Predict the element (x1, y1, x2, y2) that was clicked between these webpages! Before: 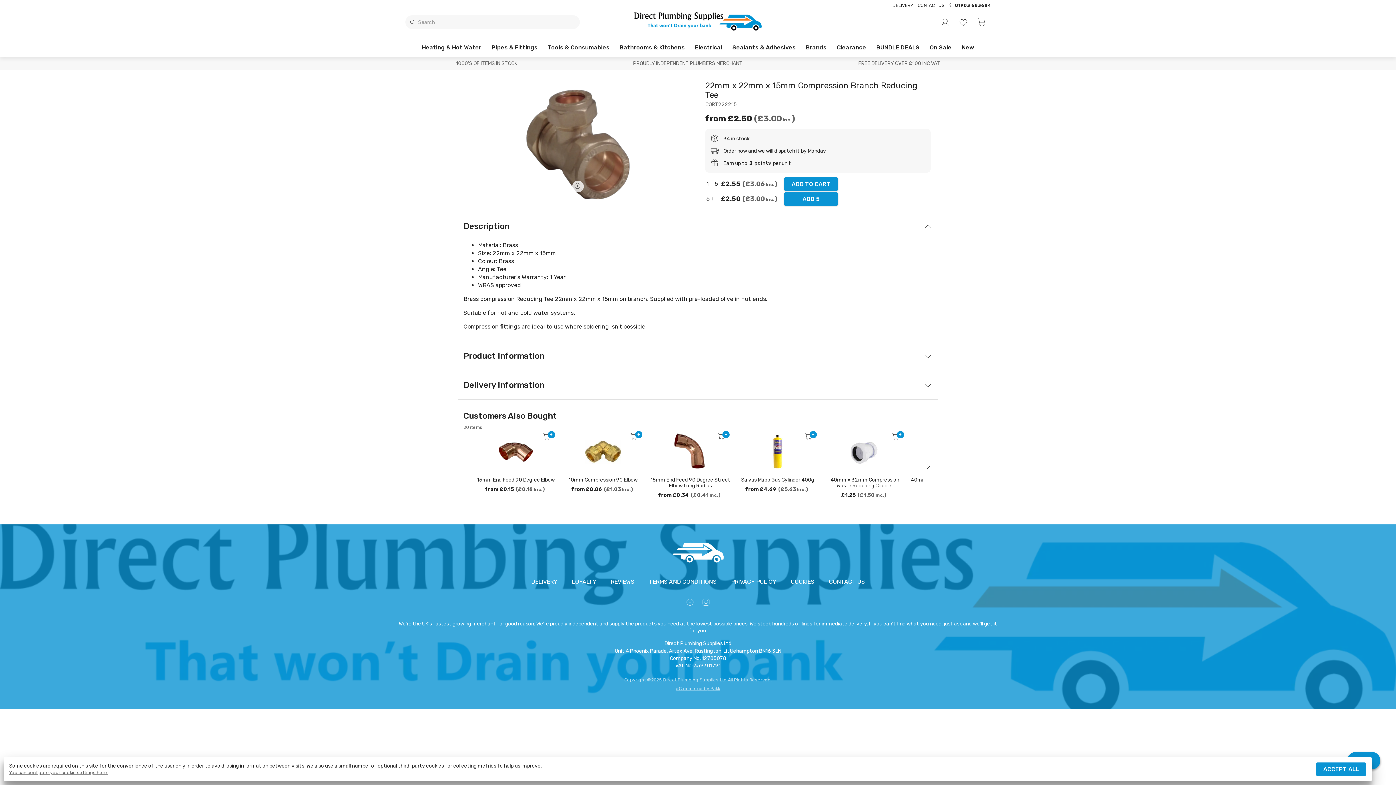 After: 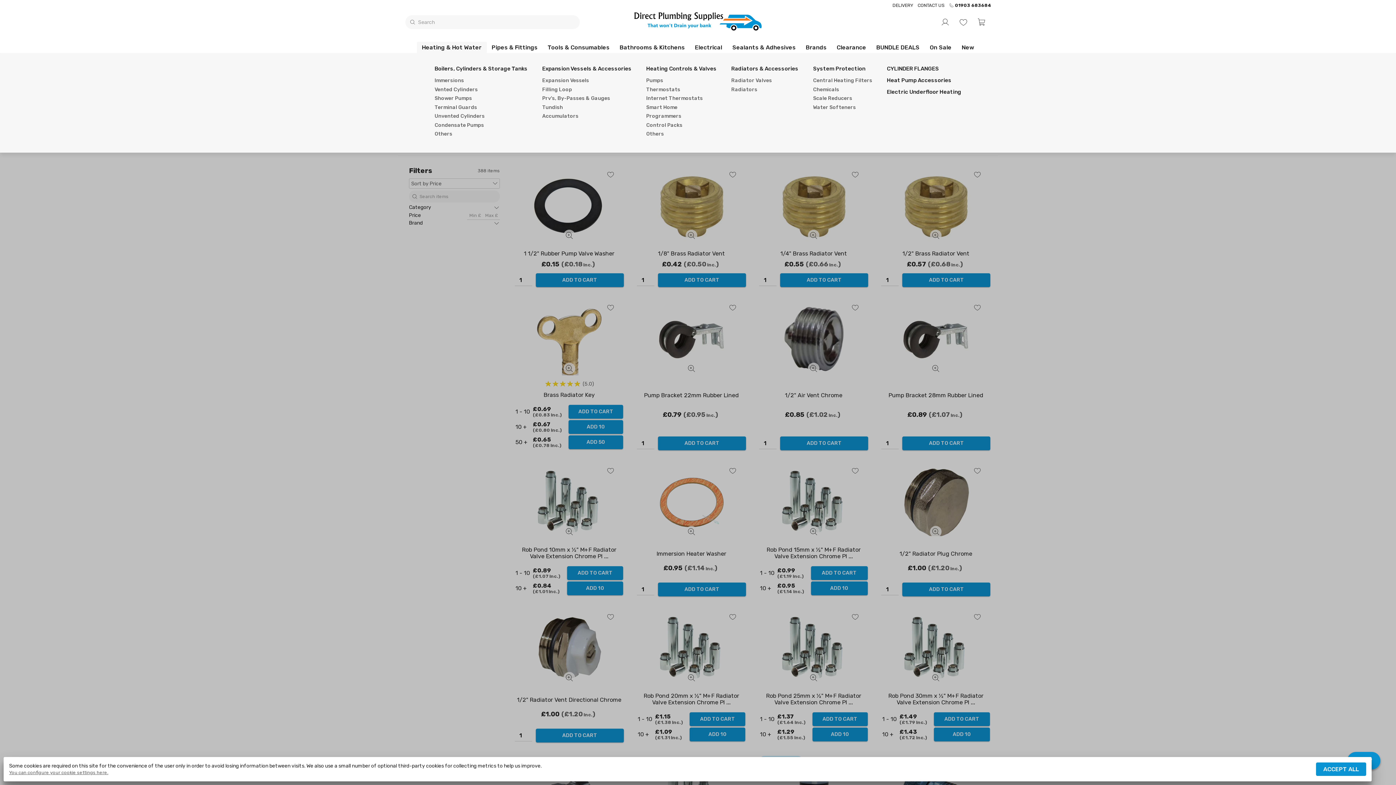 Action: label: Heating & Hot Water bbox: (422, 44, 481, 50)